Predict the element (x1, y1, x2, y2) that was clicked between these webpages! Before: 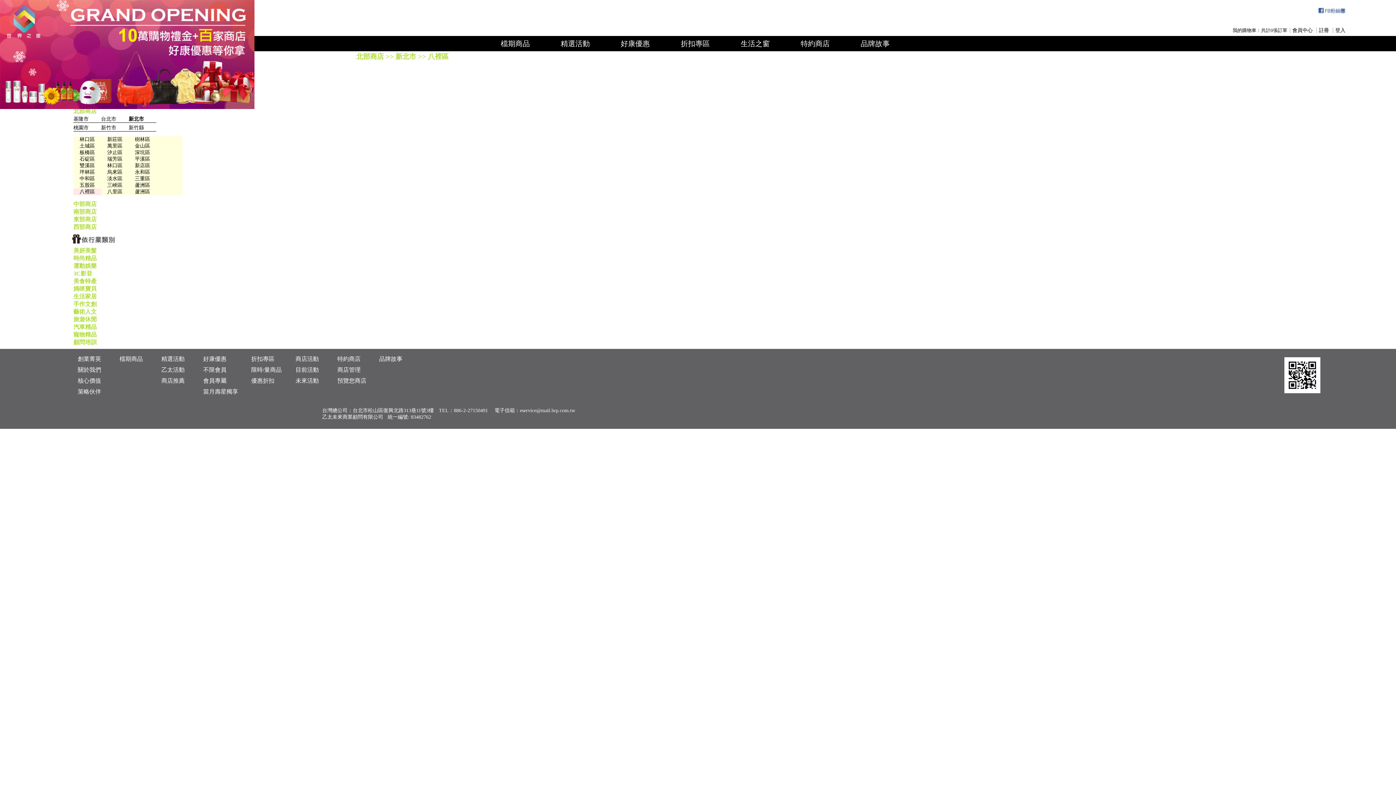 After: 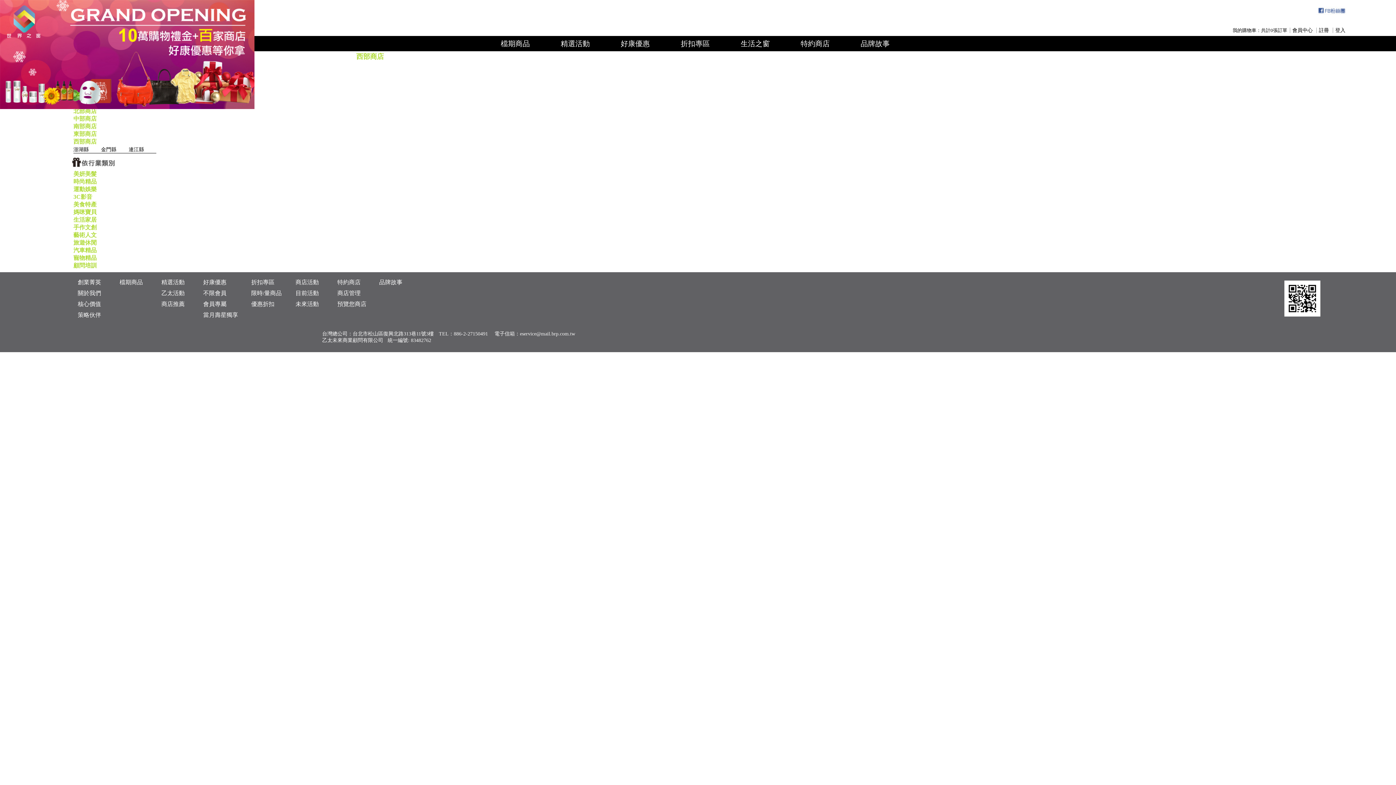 Action: bbox: (73, 224, 96, 230) label: 西部商店